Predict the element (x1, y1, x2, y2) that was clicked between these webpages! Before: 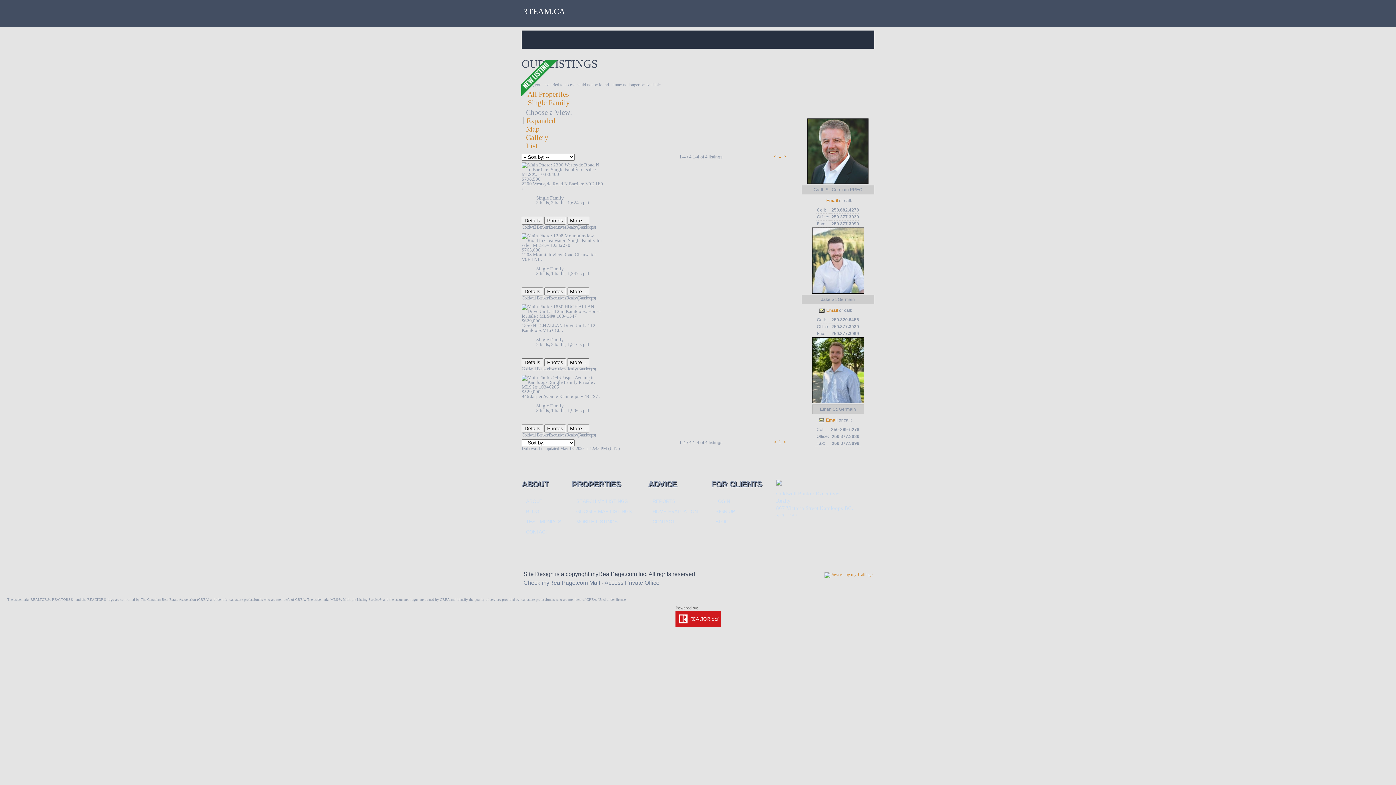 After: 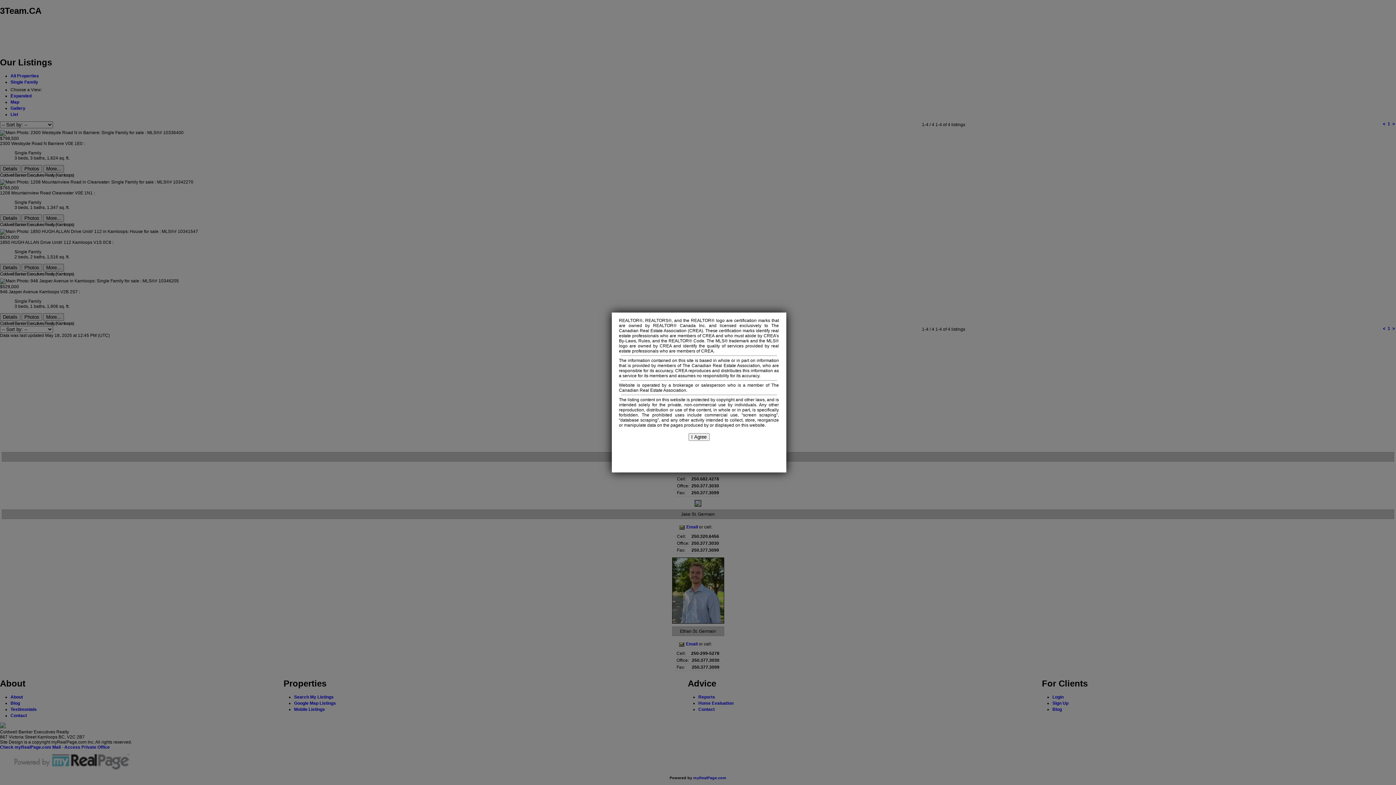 Action: bbox: (782, 439, 787, 444) label:  > 